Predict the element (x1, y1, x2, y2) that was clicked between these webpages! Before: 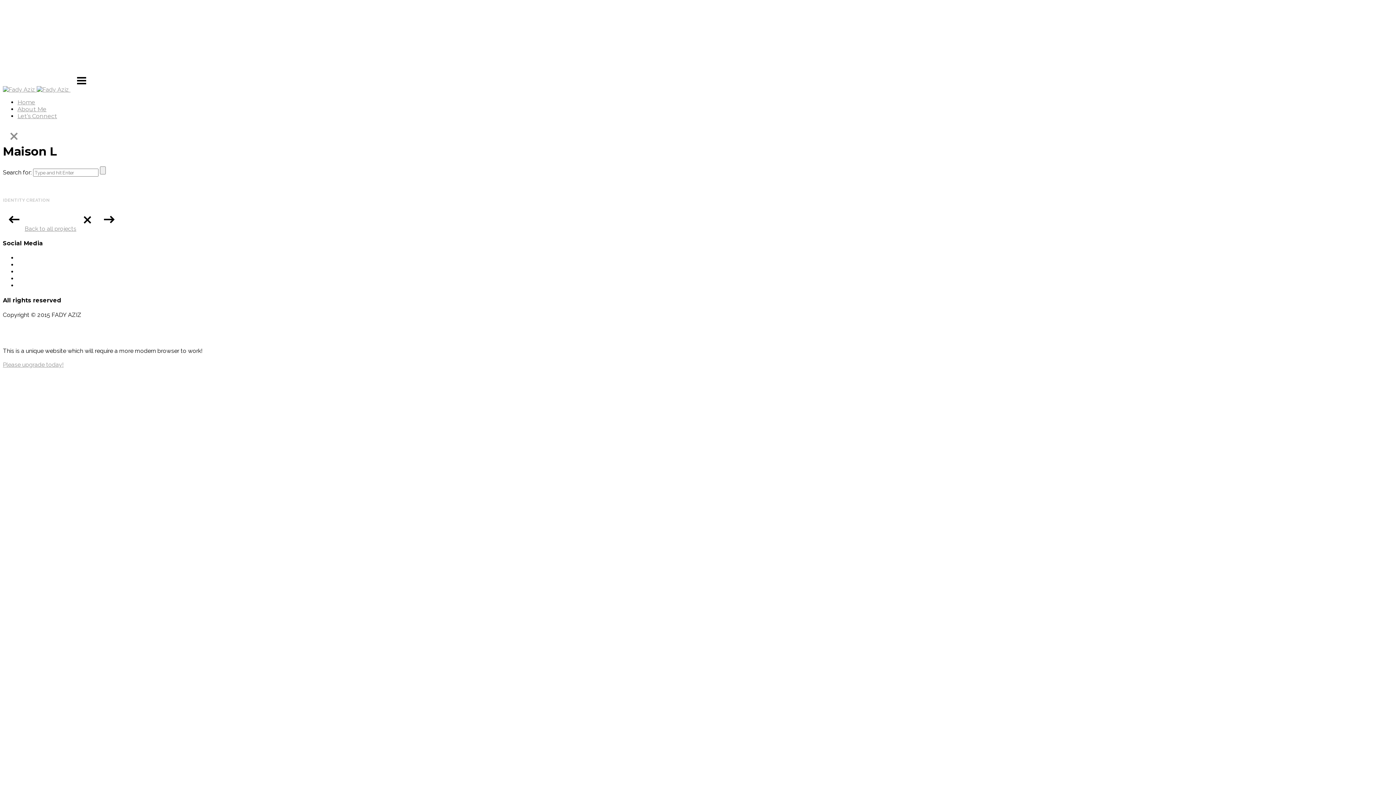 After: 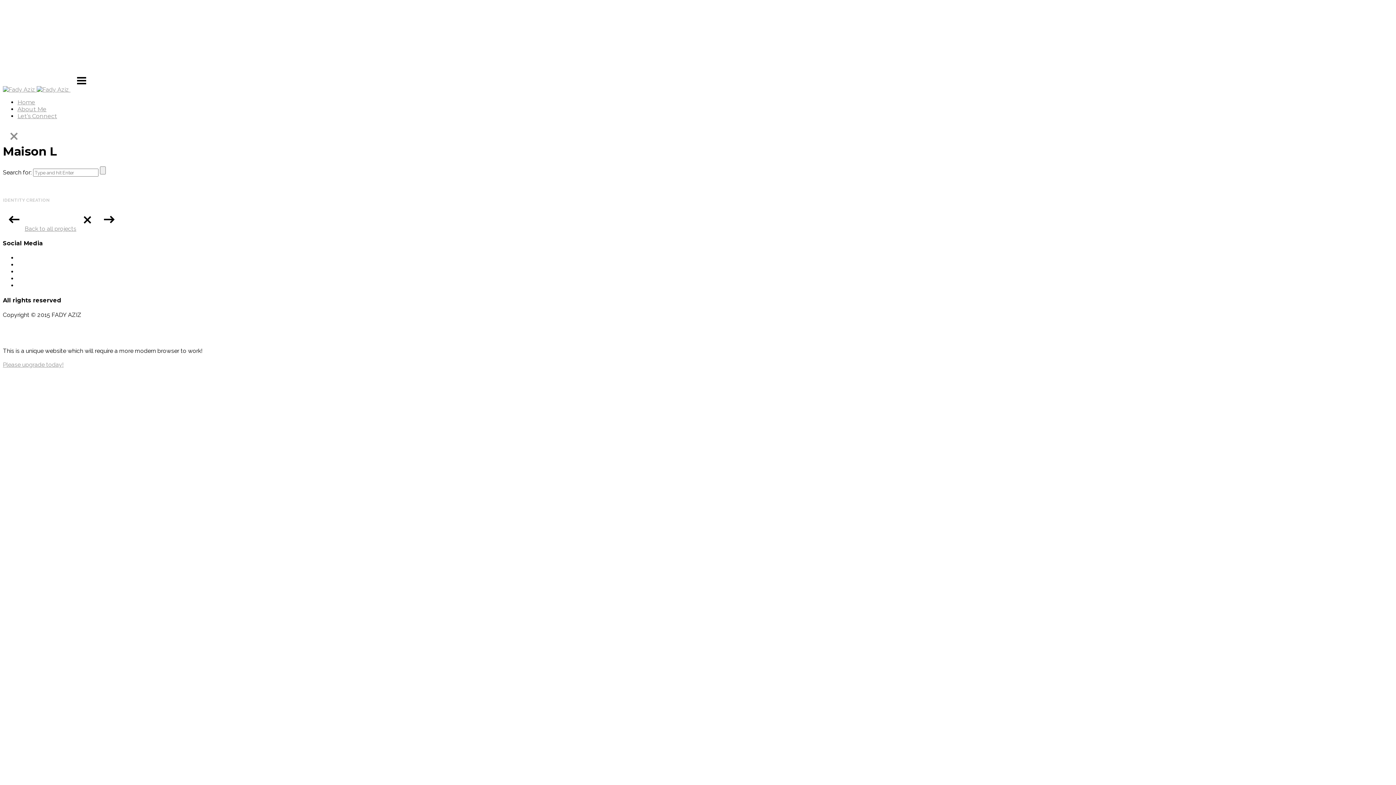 Action: bbox: (2, 334, 24, 341)